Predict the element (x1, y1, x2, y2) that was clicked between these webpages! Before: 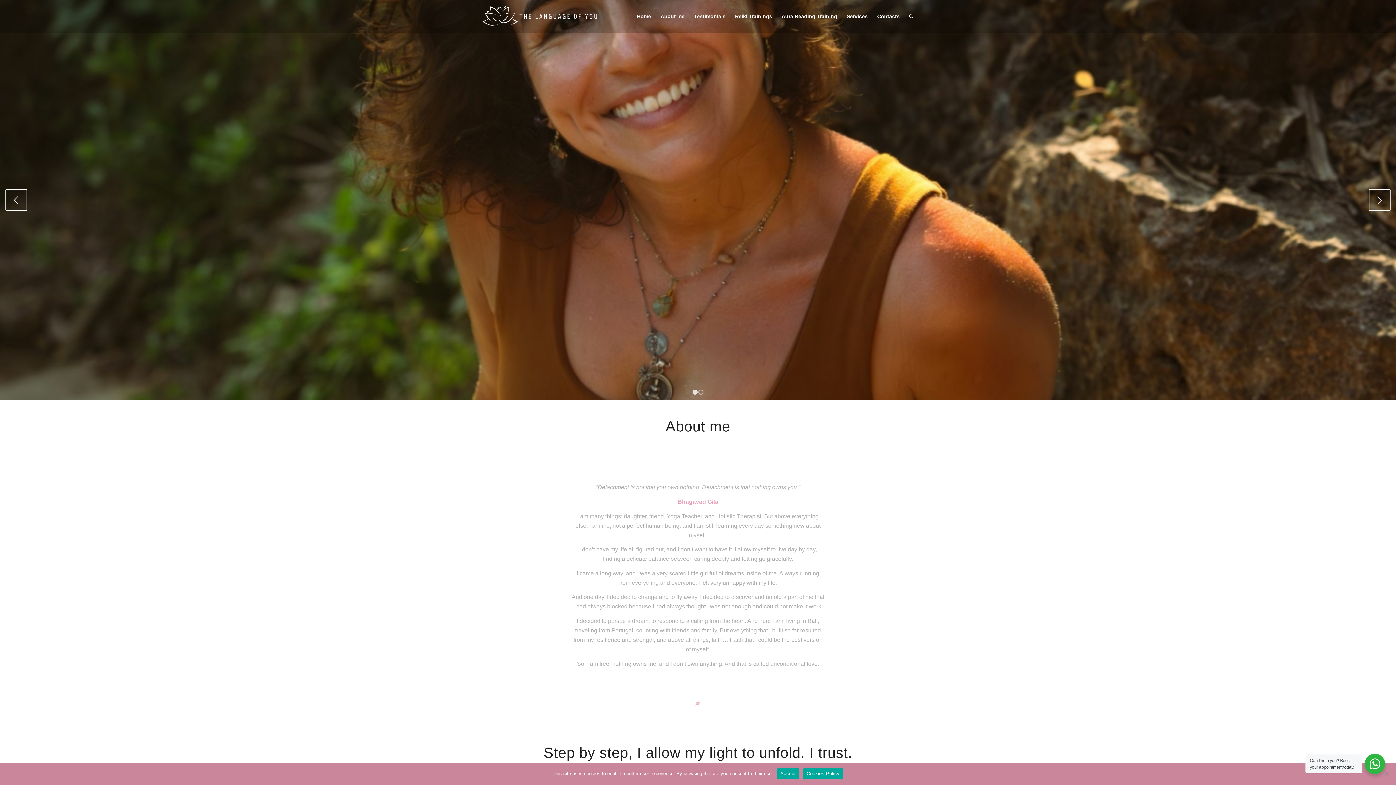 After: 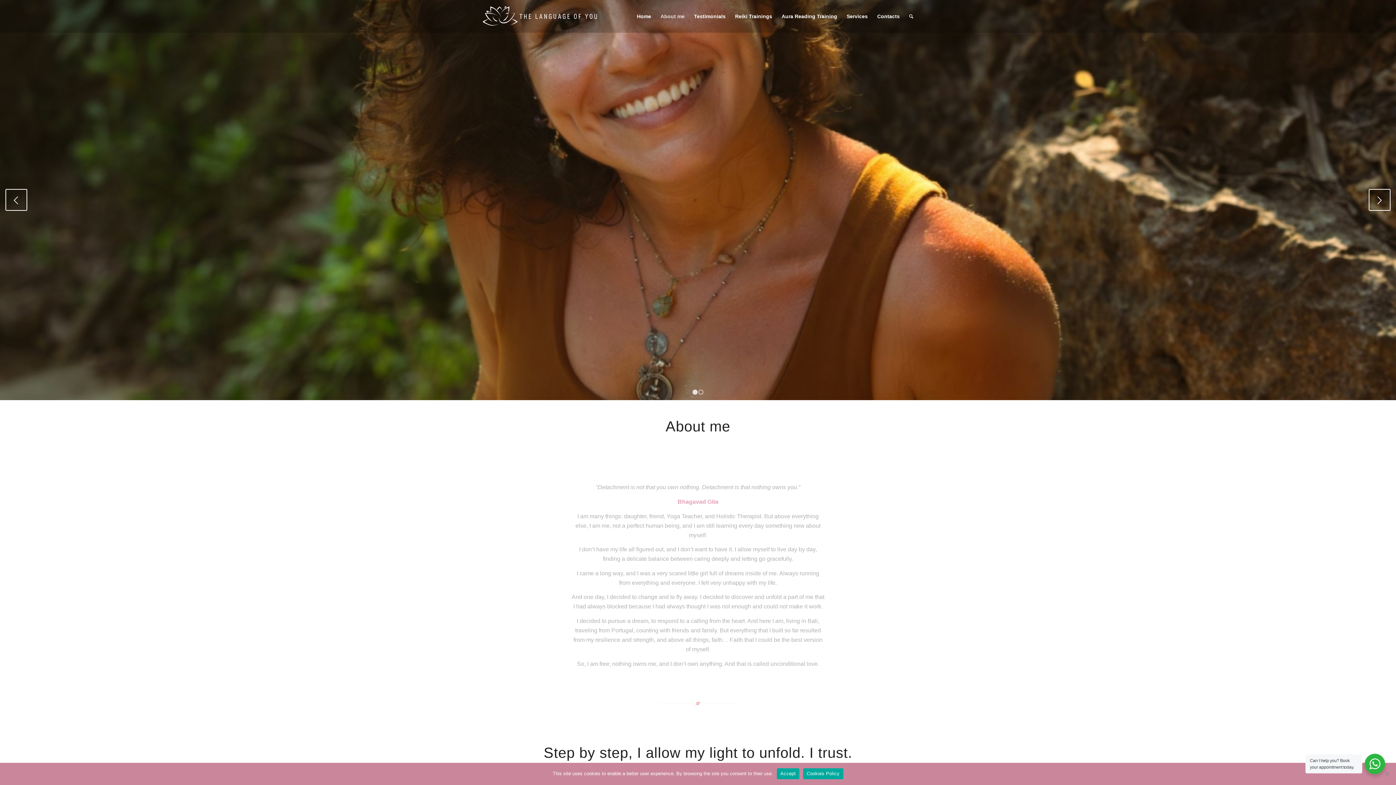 Action: label: About me bbox: (656, 0, 689, 32)